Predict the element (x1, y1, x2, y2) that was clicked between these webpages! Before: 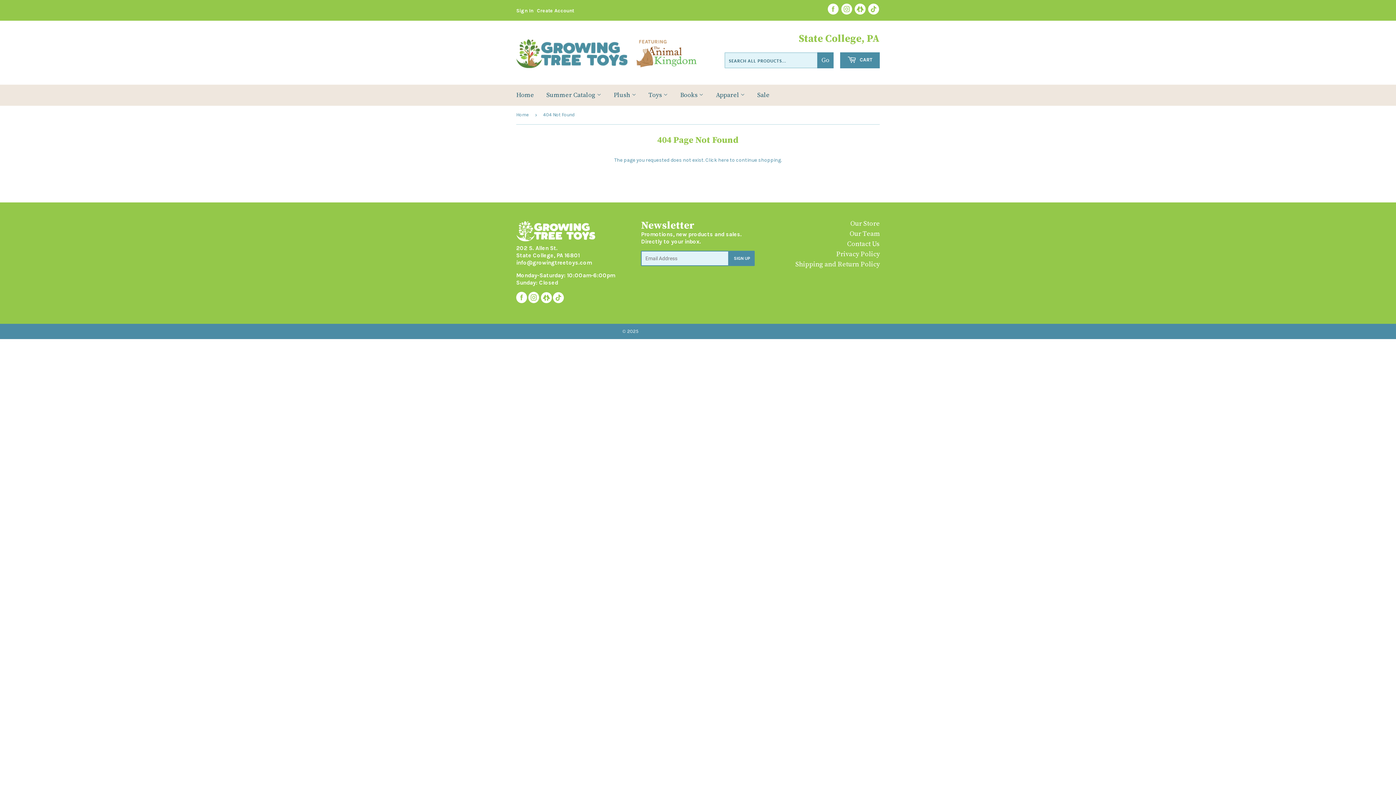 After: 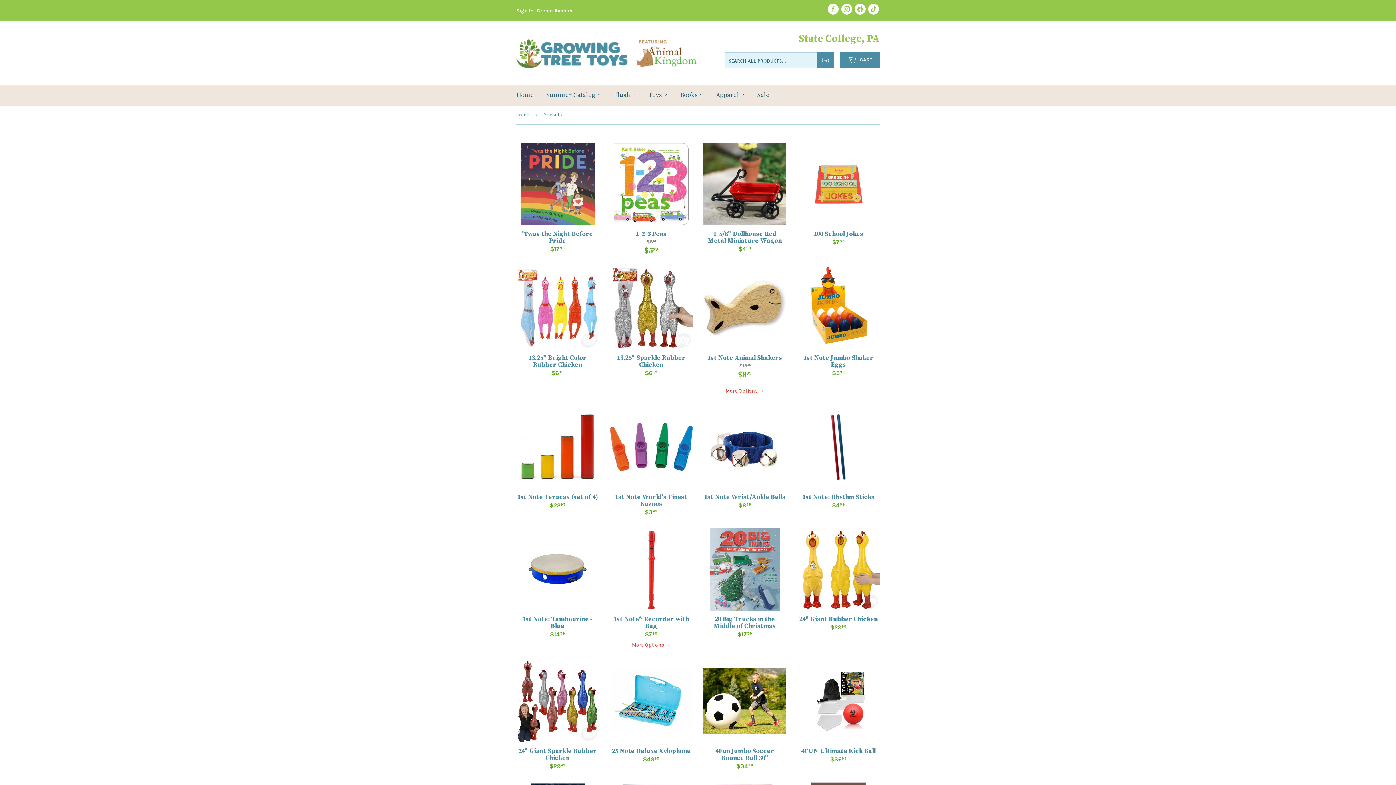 Action: bbox: (718, 157, 728, 163) label: here